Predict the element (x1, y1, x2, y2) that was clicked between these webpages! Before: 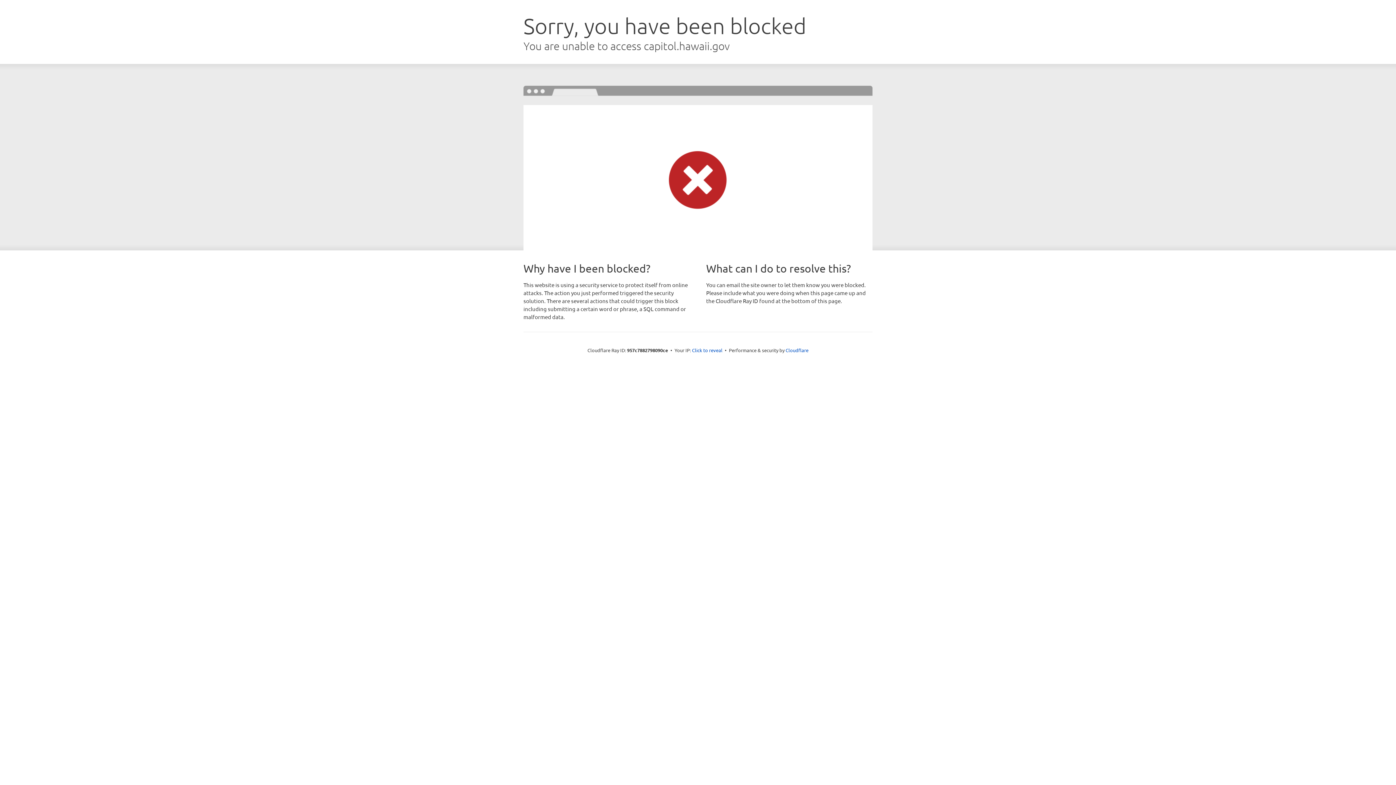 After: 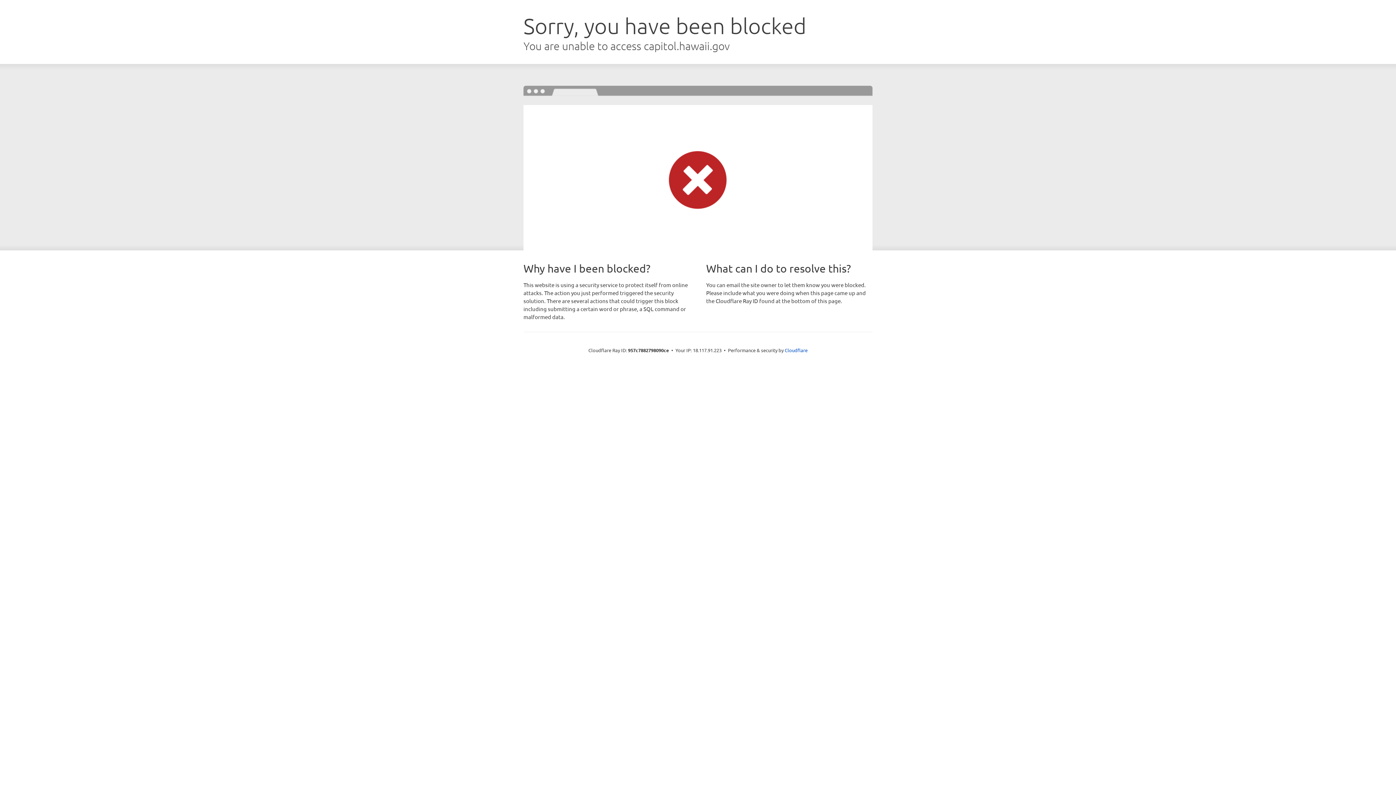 Action: bbox: (692, 346, 722, 353) label: Click to reveal